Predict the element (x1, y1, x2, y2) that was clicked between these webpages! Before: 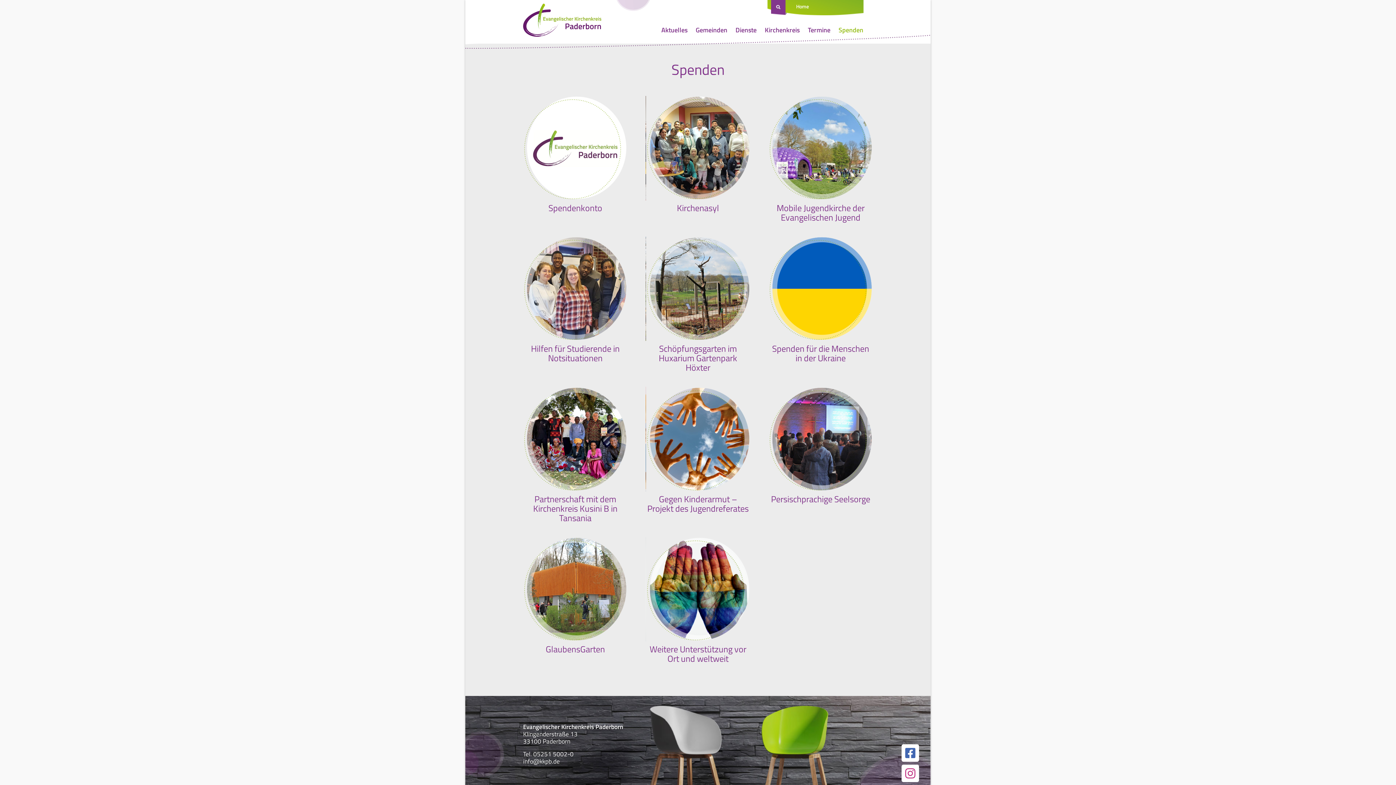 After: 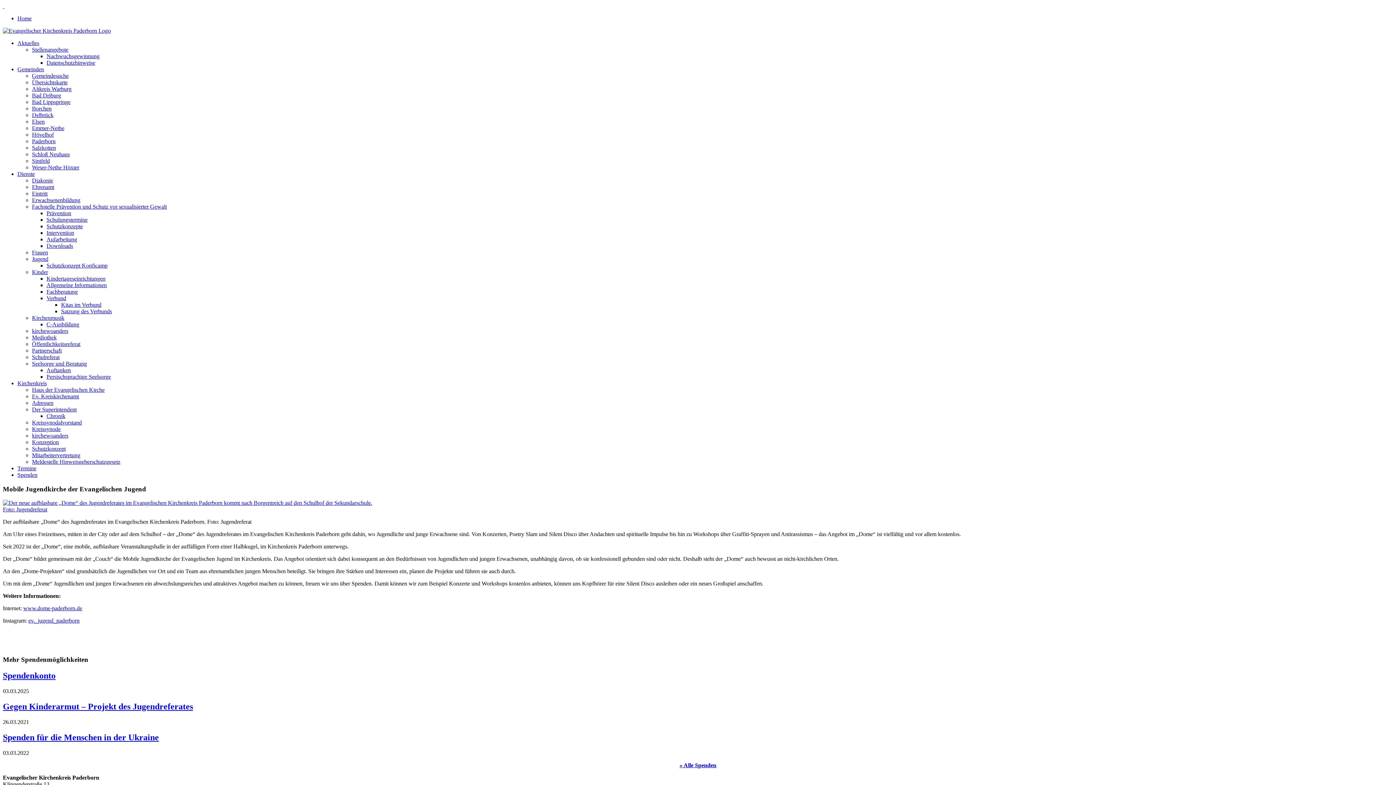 Action: bbox: (768, 95, 873, 200)